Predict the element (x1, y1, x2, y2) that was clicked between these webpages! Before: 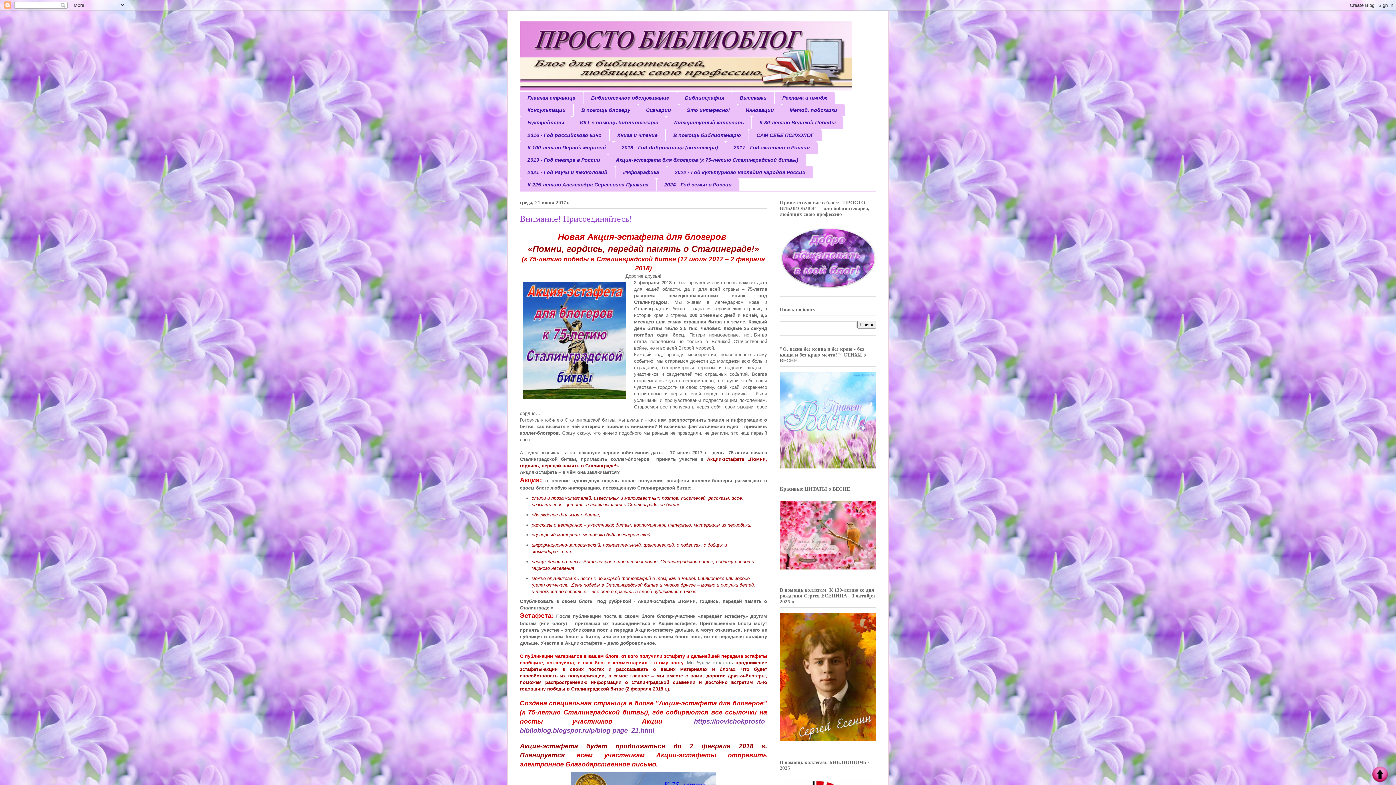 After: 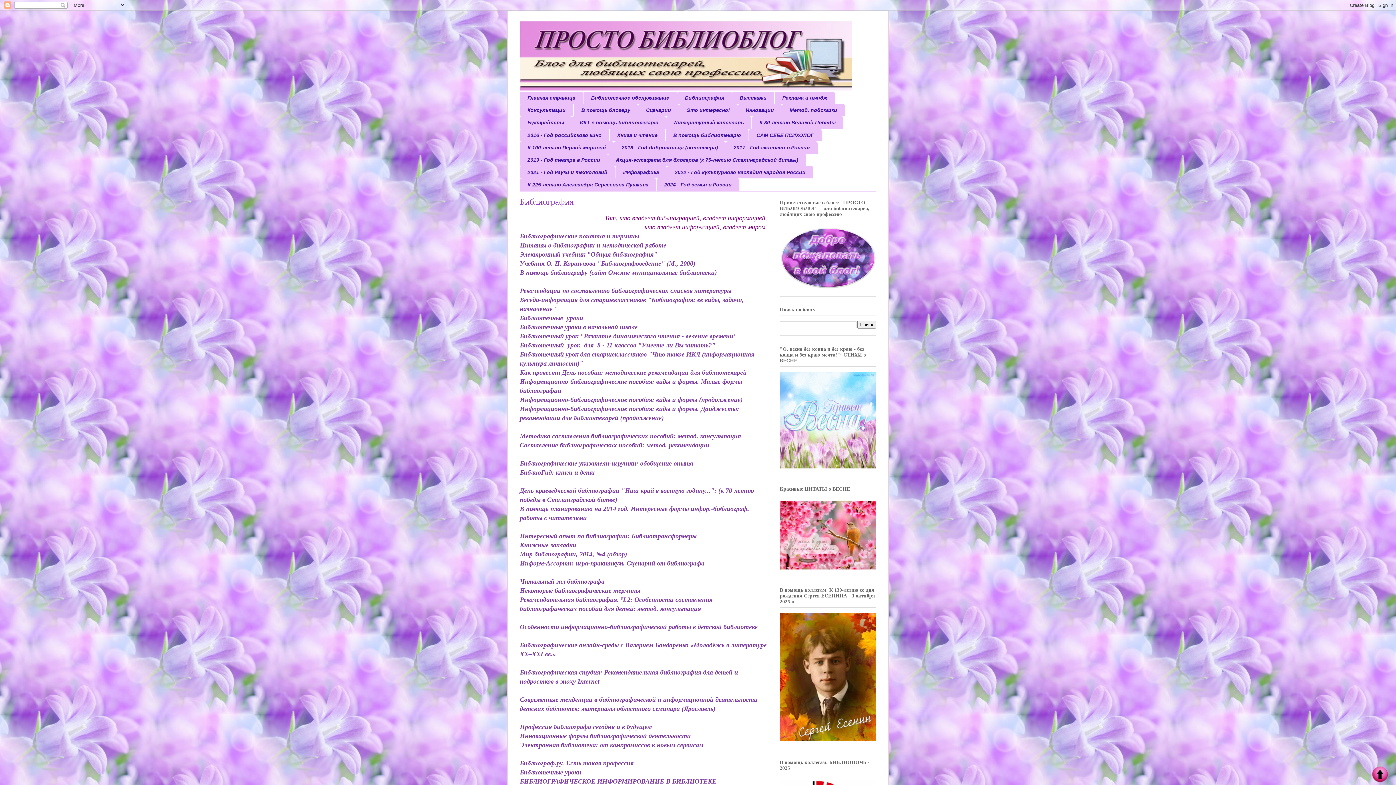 Action: bbox: (677, 91, 732, 104) label: Библиография